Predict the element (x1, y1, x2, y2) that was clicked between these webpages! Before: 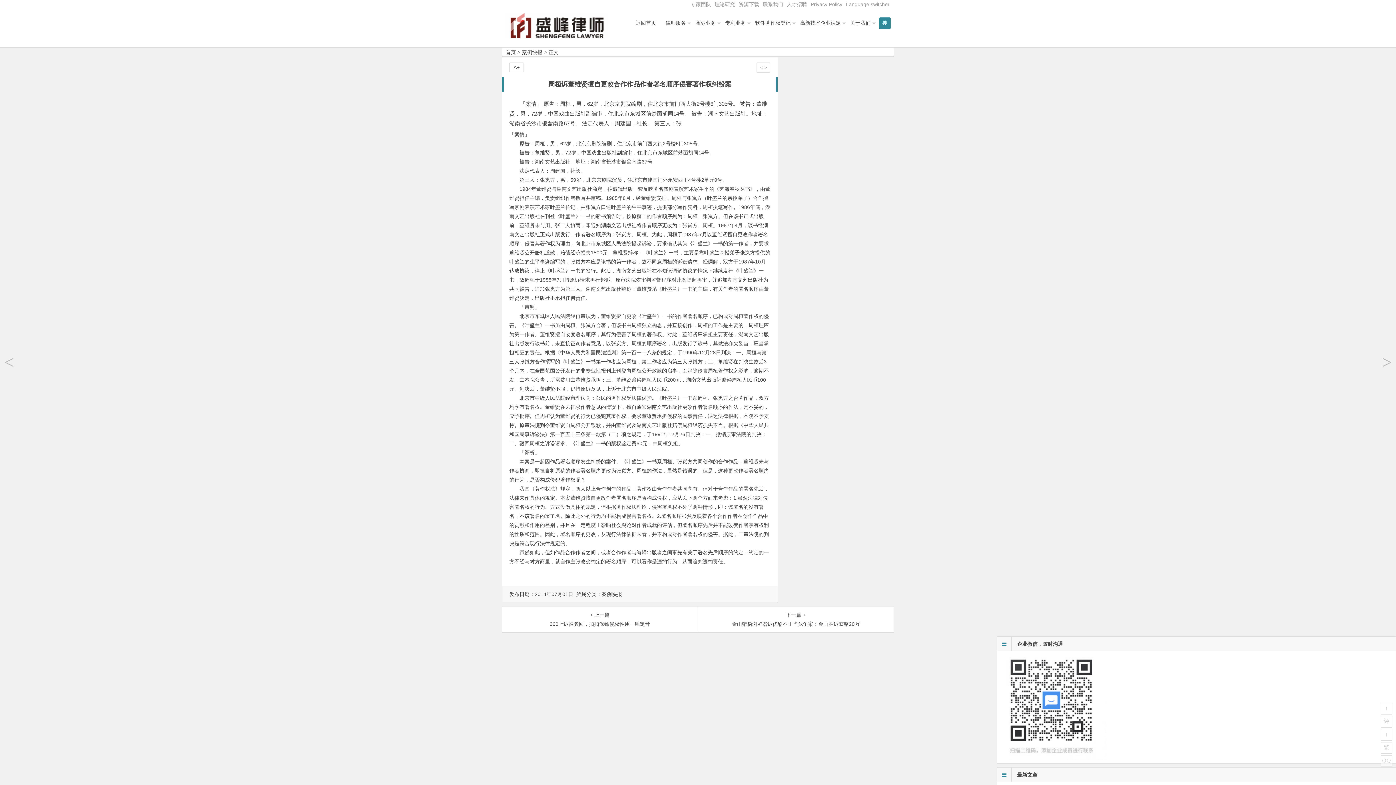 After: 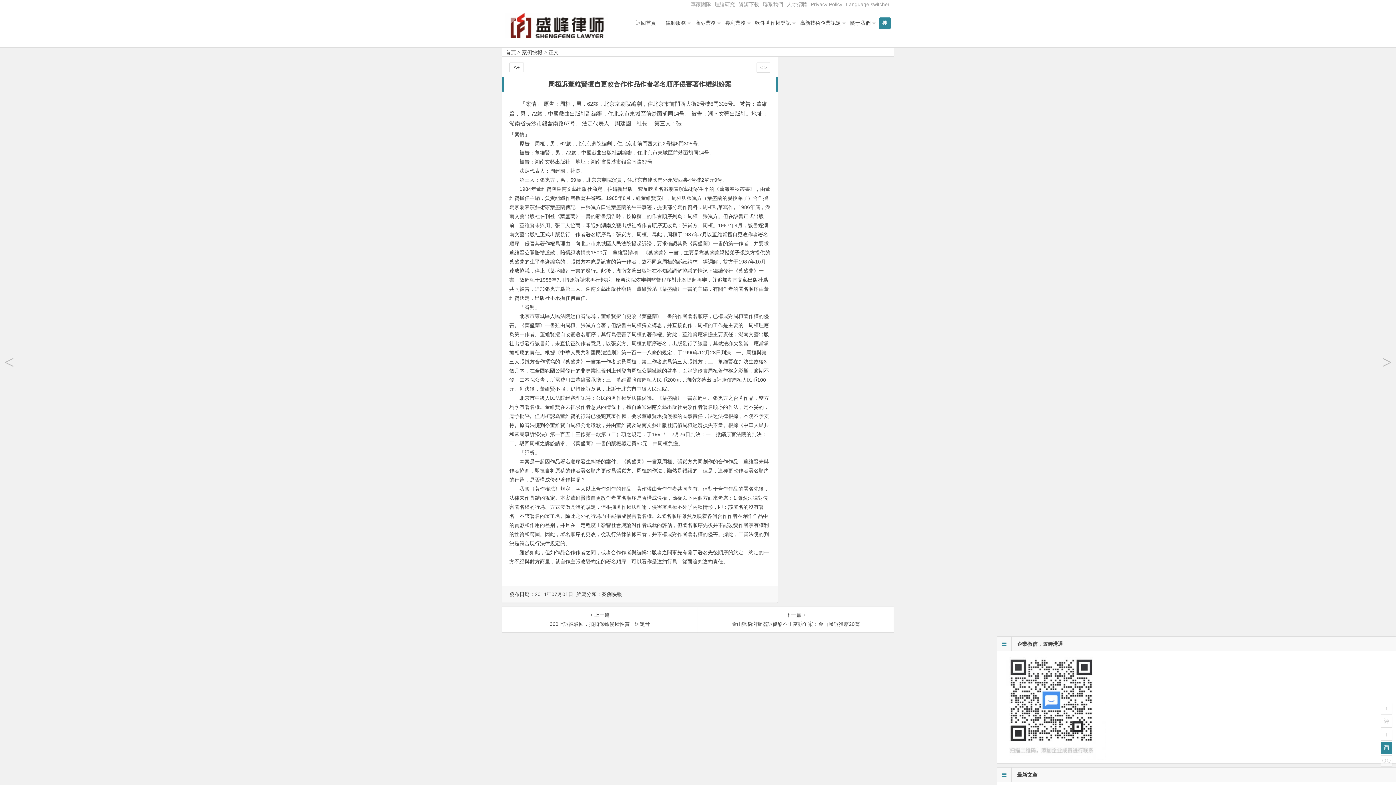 Action: label: 繁 bbox: (1381, 742, 1392, 754)